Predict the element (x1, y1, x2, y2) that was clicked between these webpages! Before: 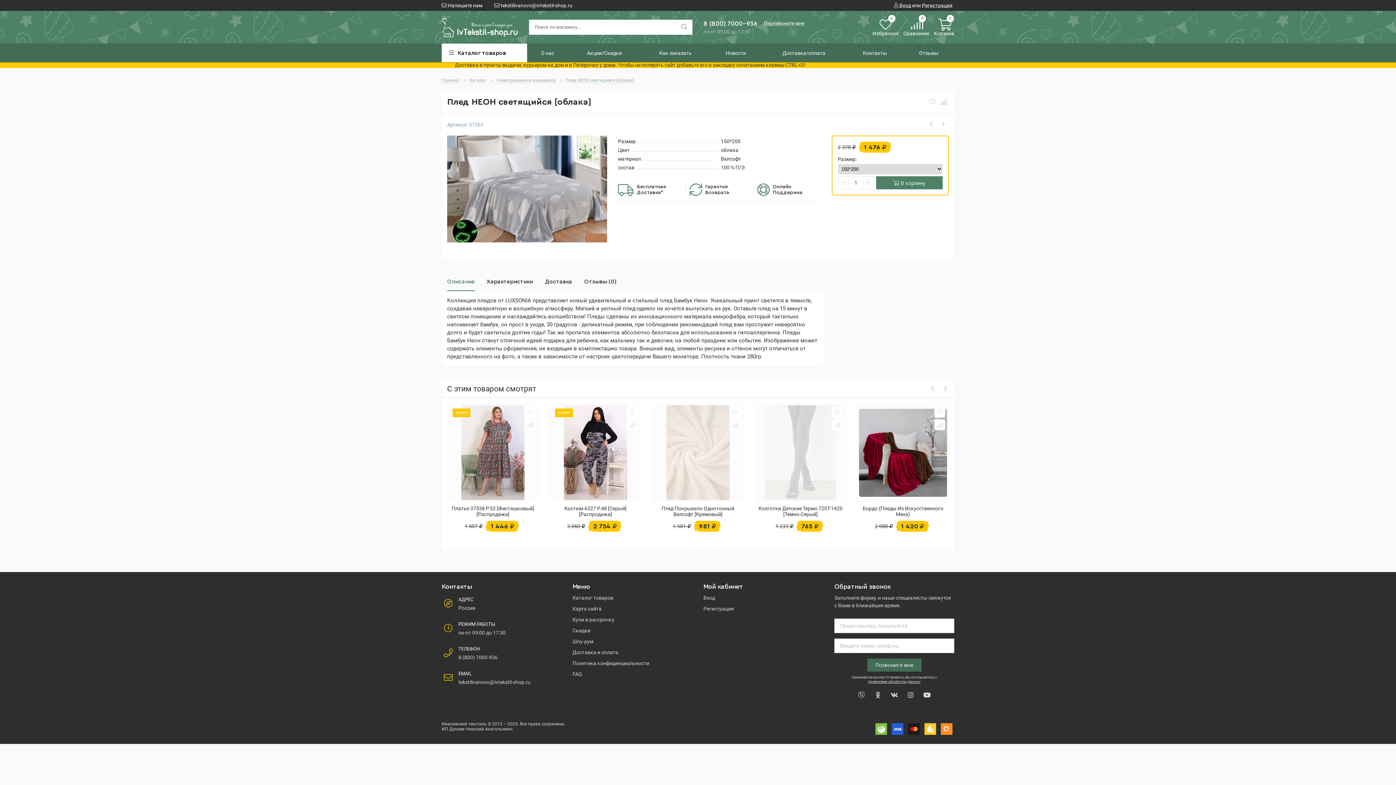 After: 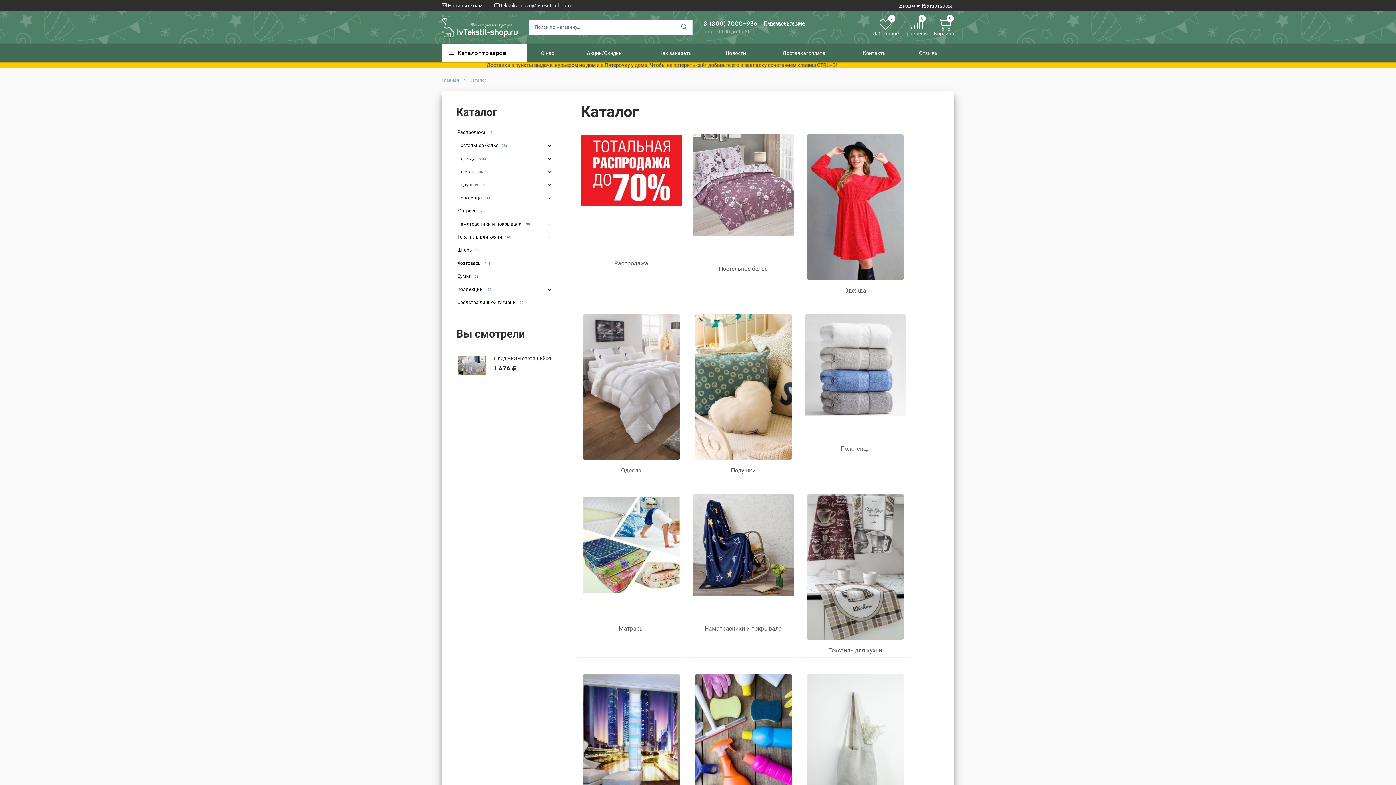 Action: bbox: (441, 43, 527, 62) label: Каталог товаров